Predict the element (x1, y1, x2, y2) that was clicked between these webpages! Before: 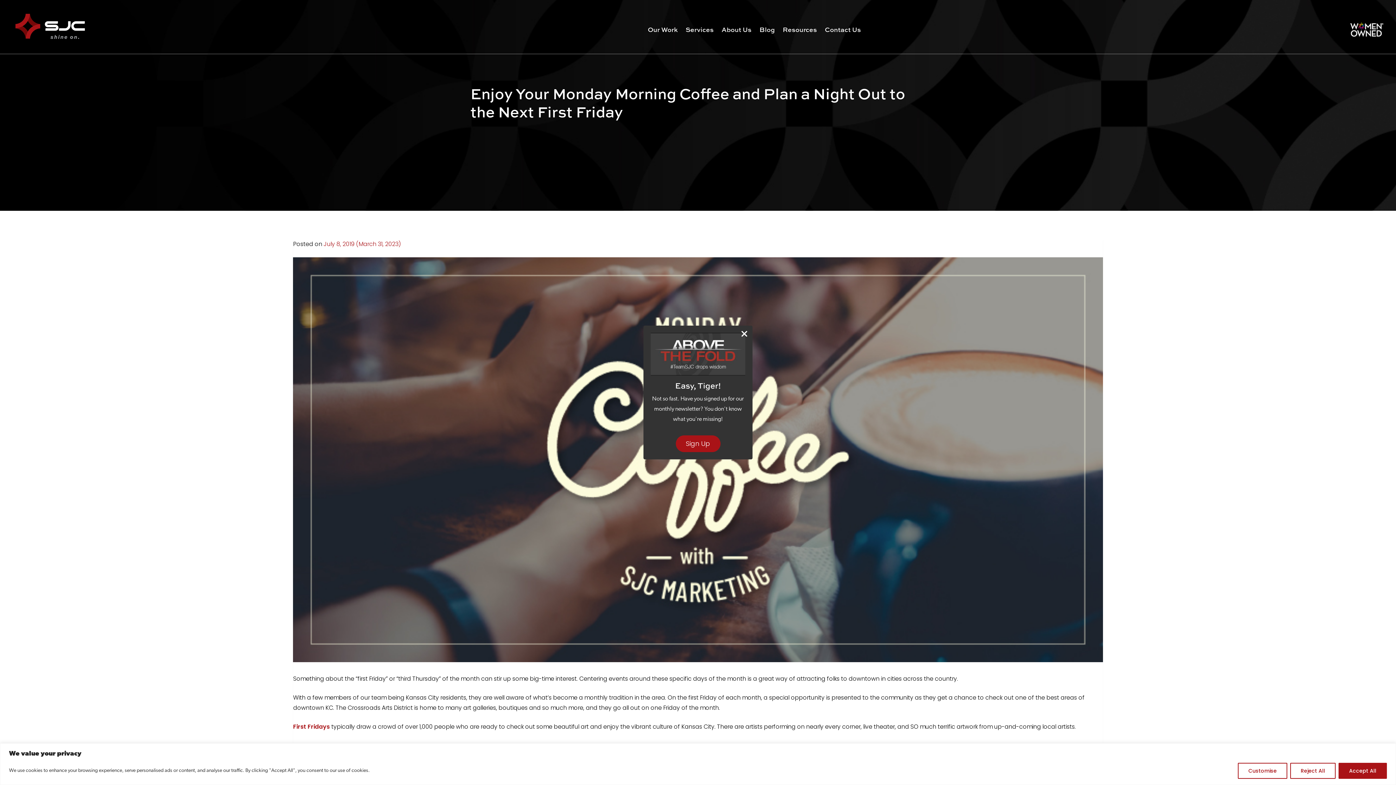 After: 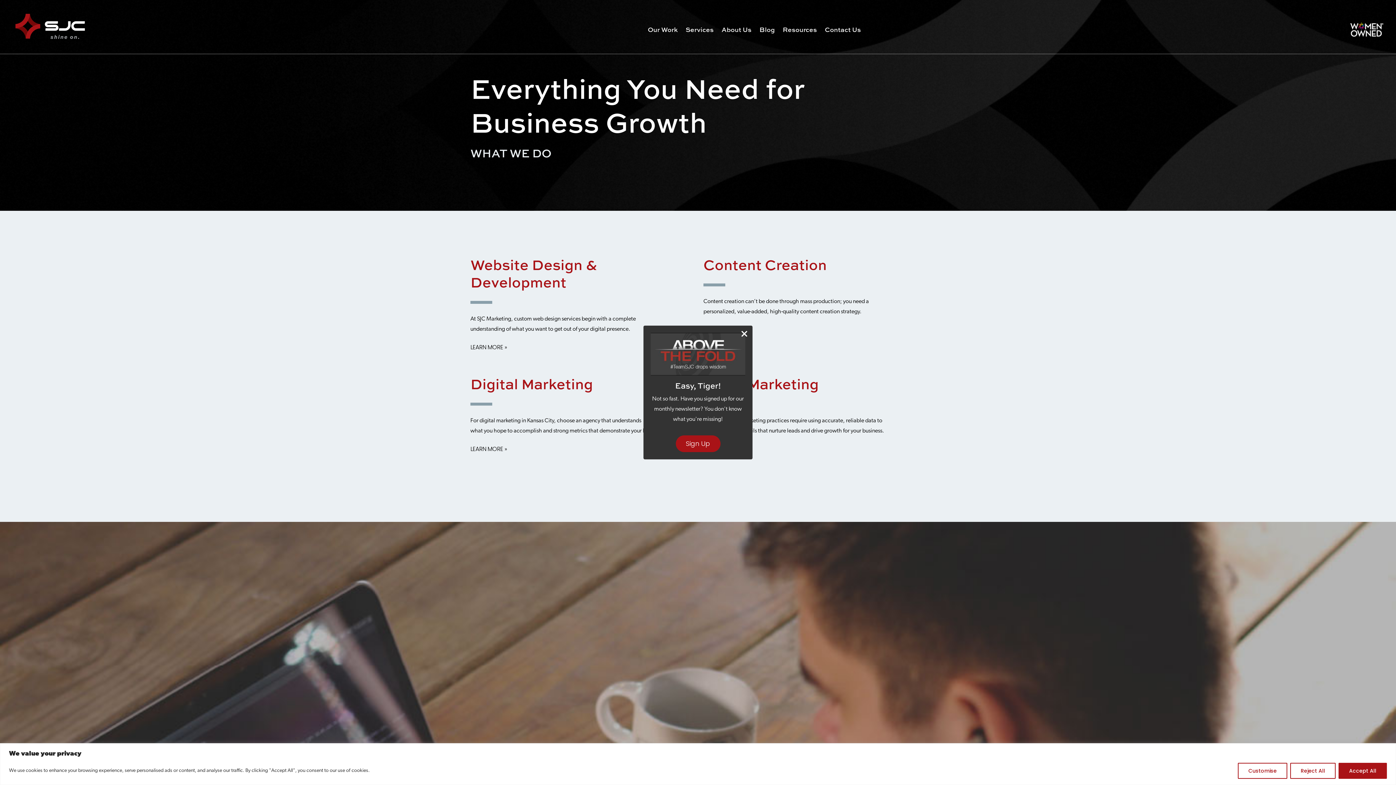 Action: bbox: (683, 23, 716, 36) label: Services